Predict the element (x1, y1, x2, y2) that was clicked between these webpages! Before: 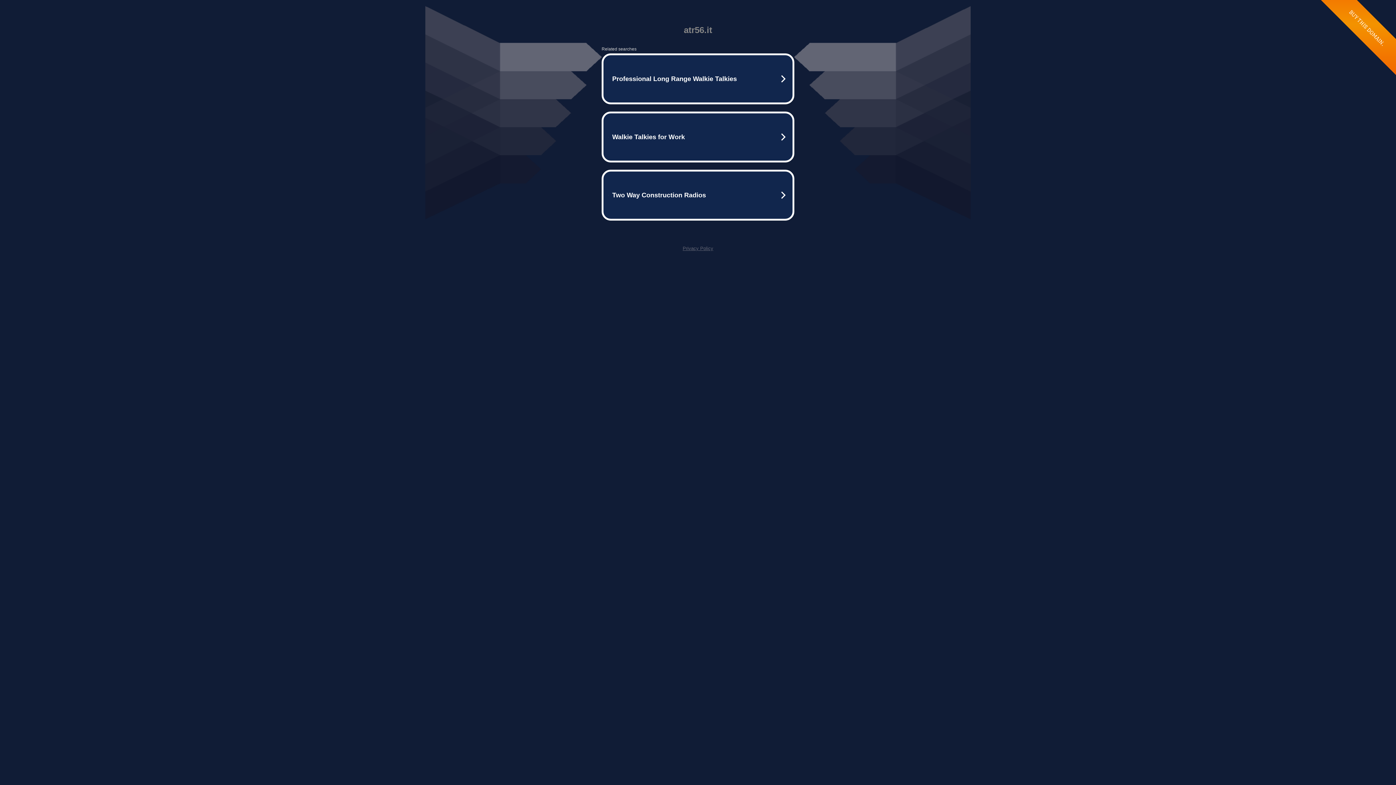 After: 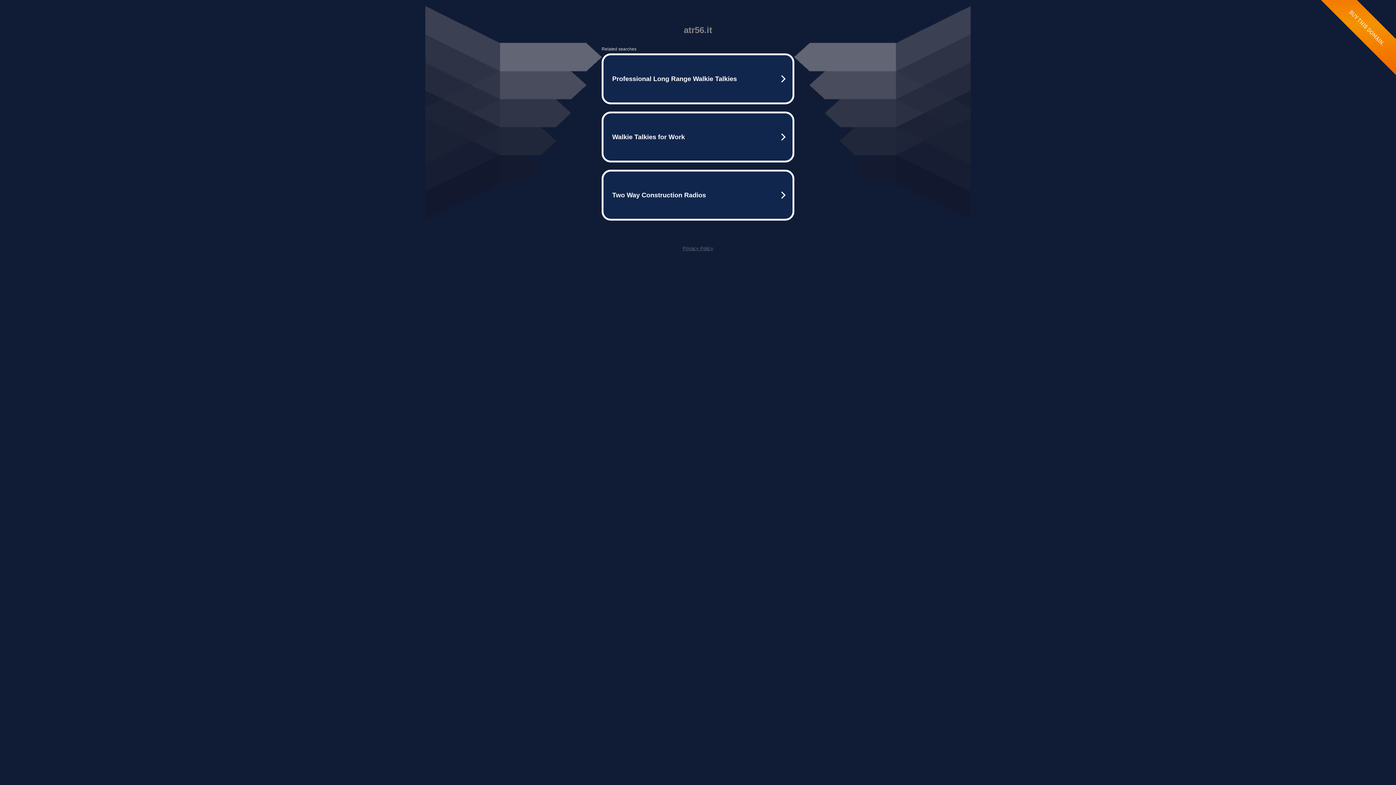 Action: bbox: (682, 245, 713, 251) label: Privacy Policy